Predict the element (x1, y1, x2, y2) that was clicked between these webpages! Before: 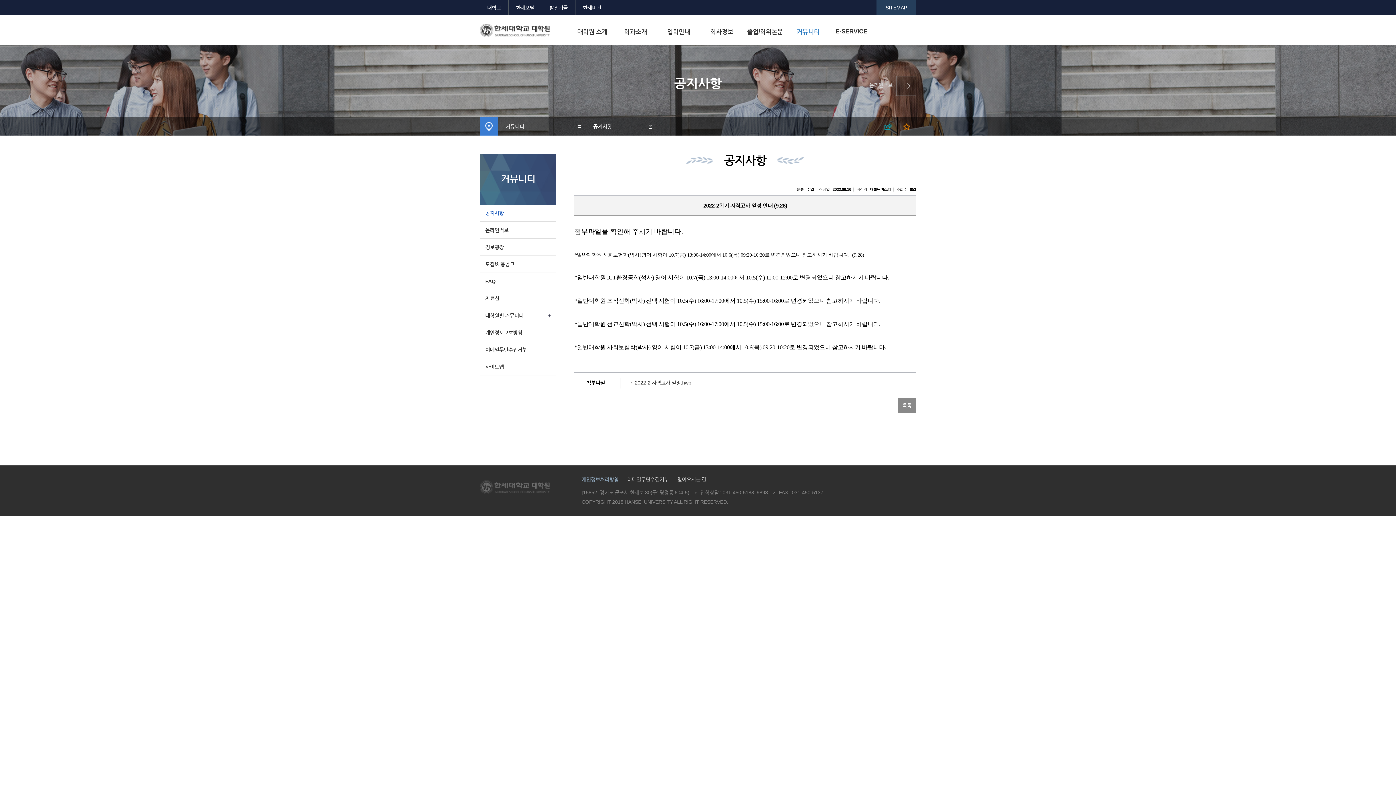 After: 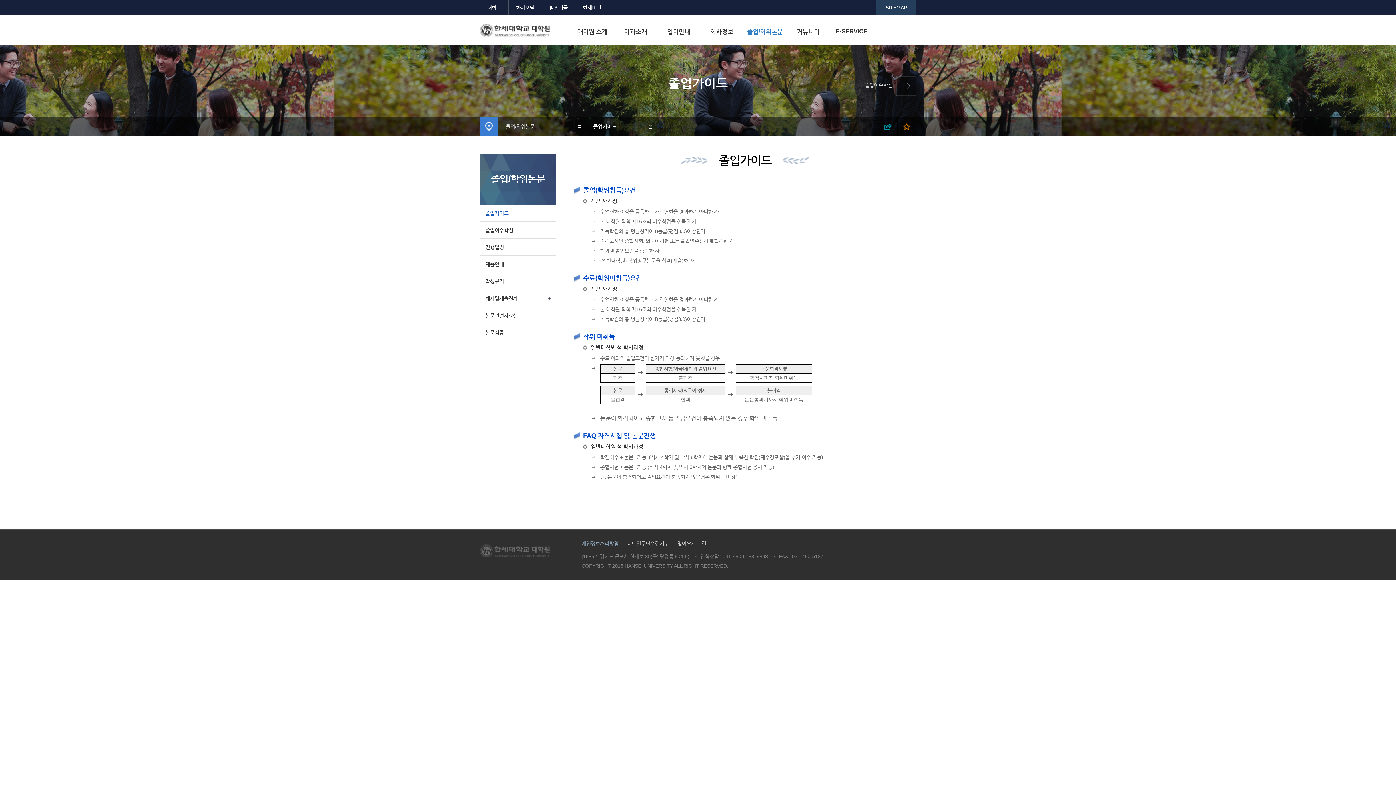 Action: bbox: (743, 28, 786, 35) label: 졸업/학위논문